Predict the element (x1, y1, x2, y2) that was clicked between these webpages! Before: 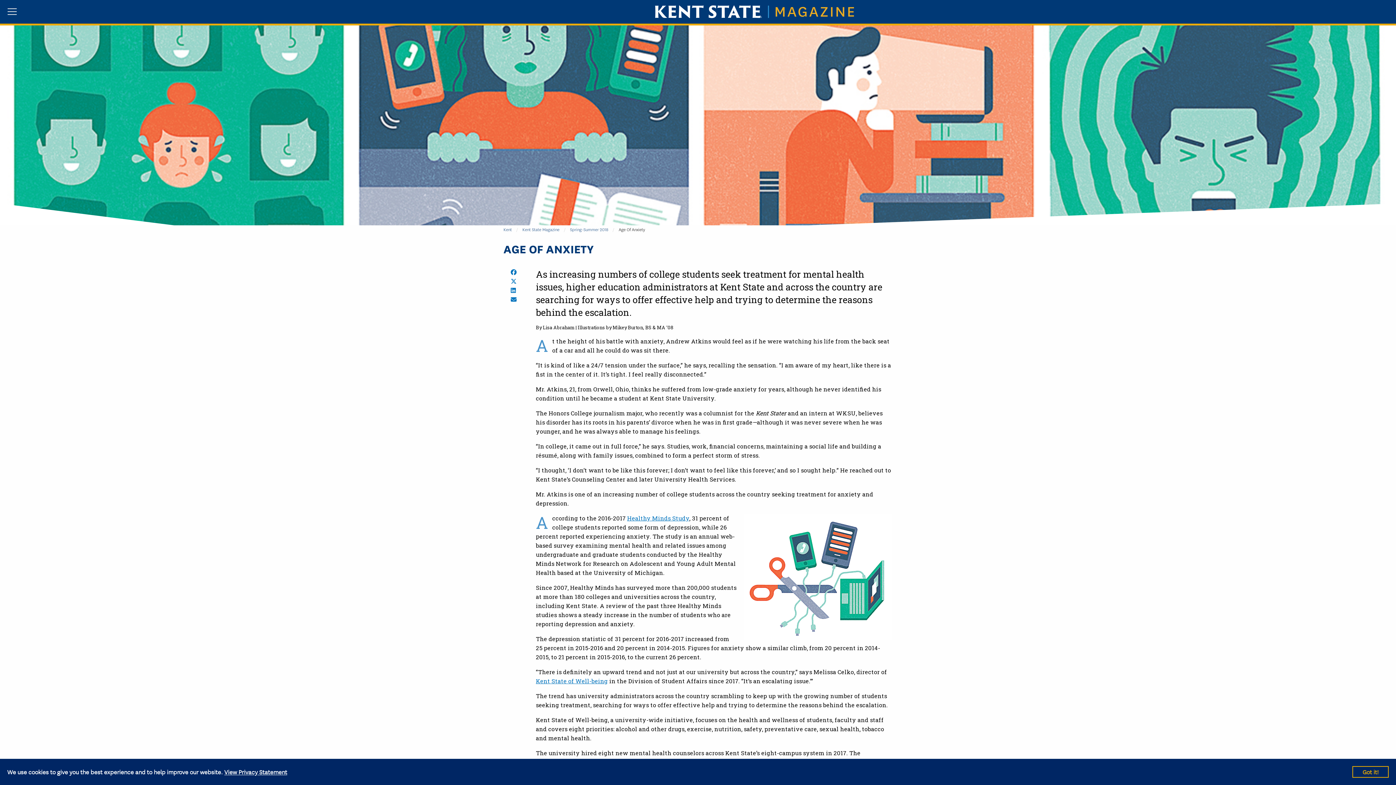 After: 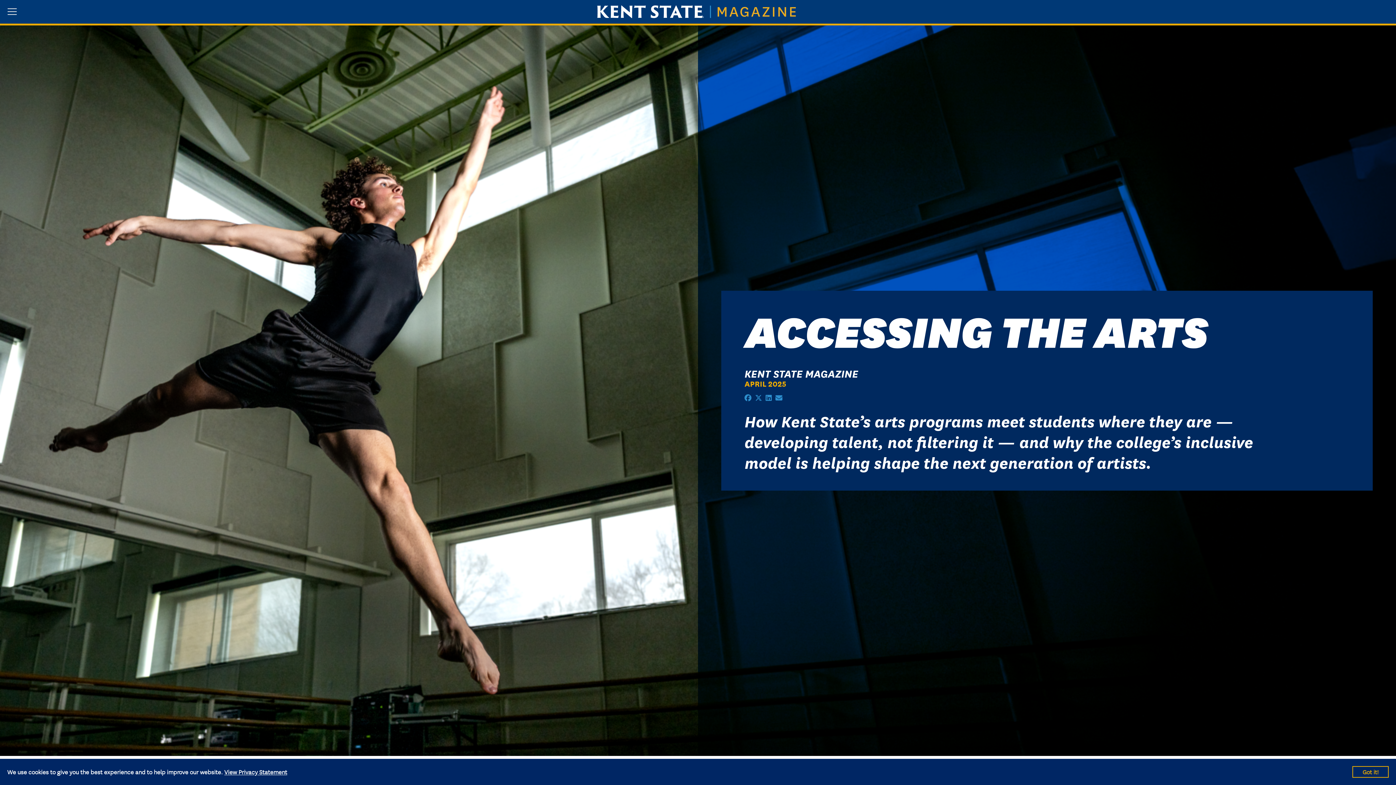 Action: bbox: (499, 0, 1010, 18)